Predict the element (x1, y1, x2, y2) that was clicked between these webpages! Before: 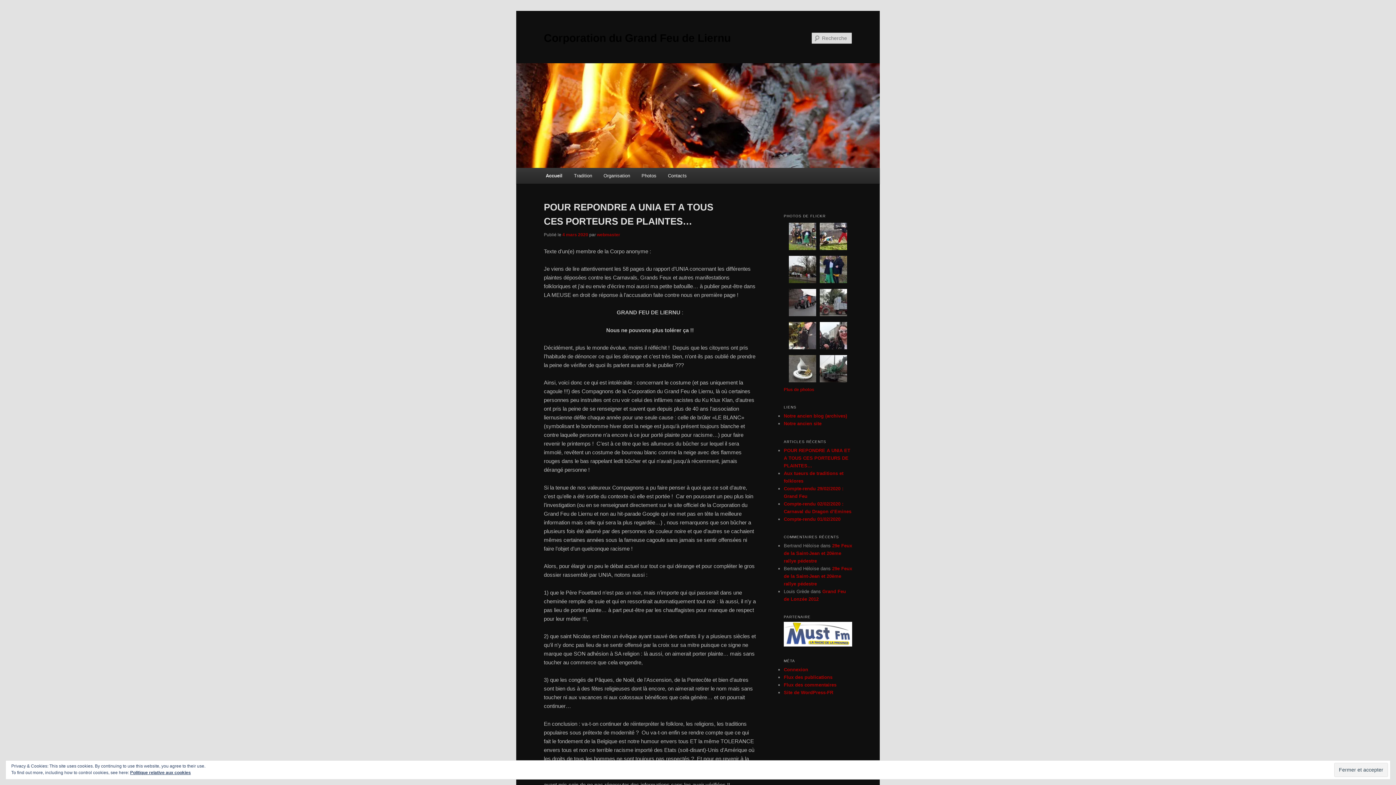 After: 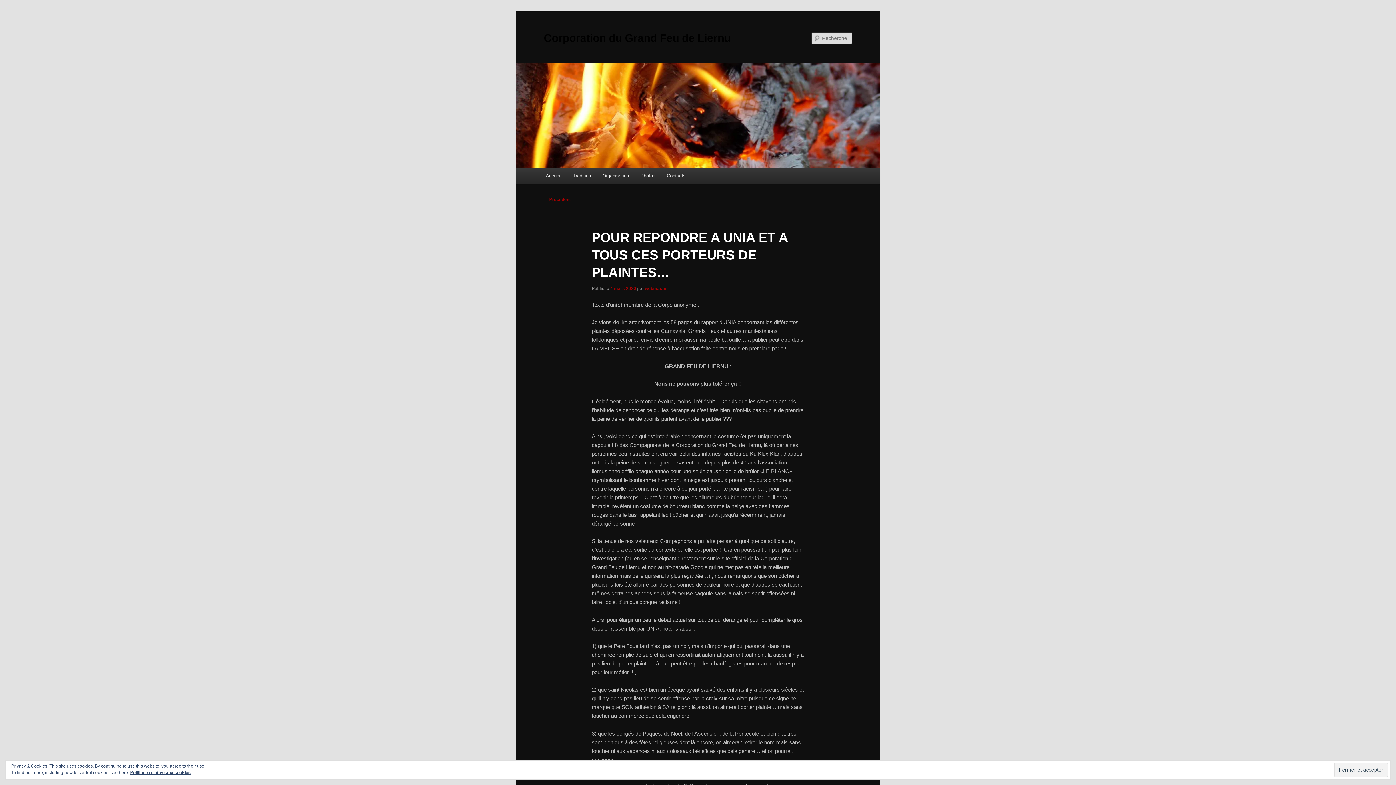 Action: bbox: (784, 447, 850, 468) label: POUR REPONDRE A UNIA ET A TOUS CES PORTEURS DE PLAINTES…